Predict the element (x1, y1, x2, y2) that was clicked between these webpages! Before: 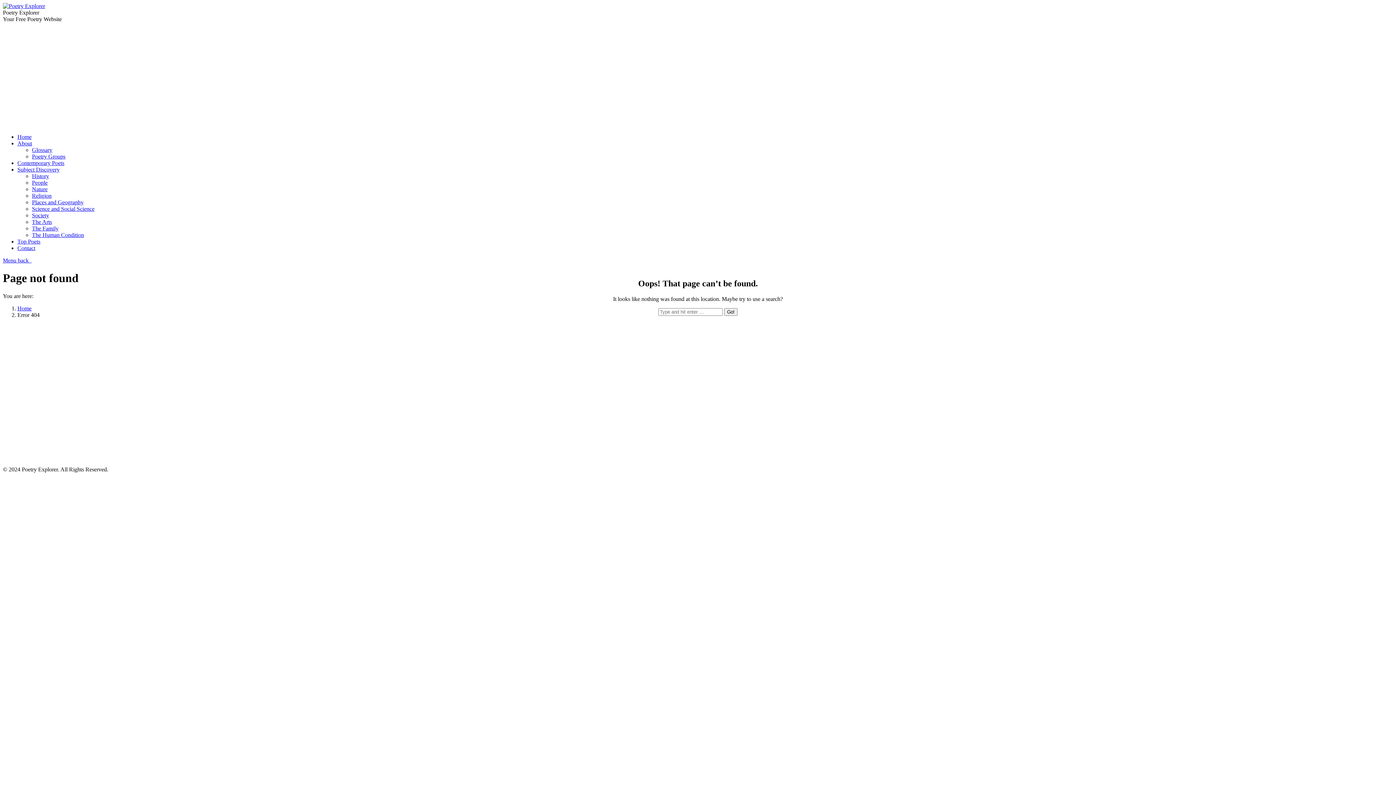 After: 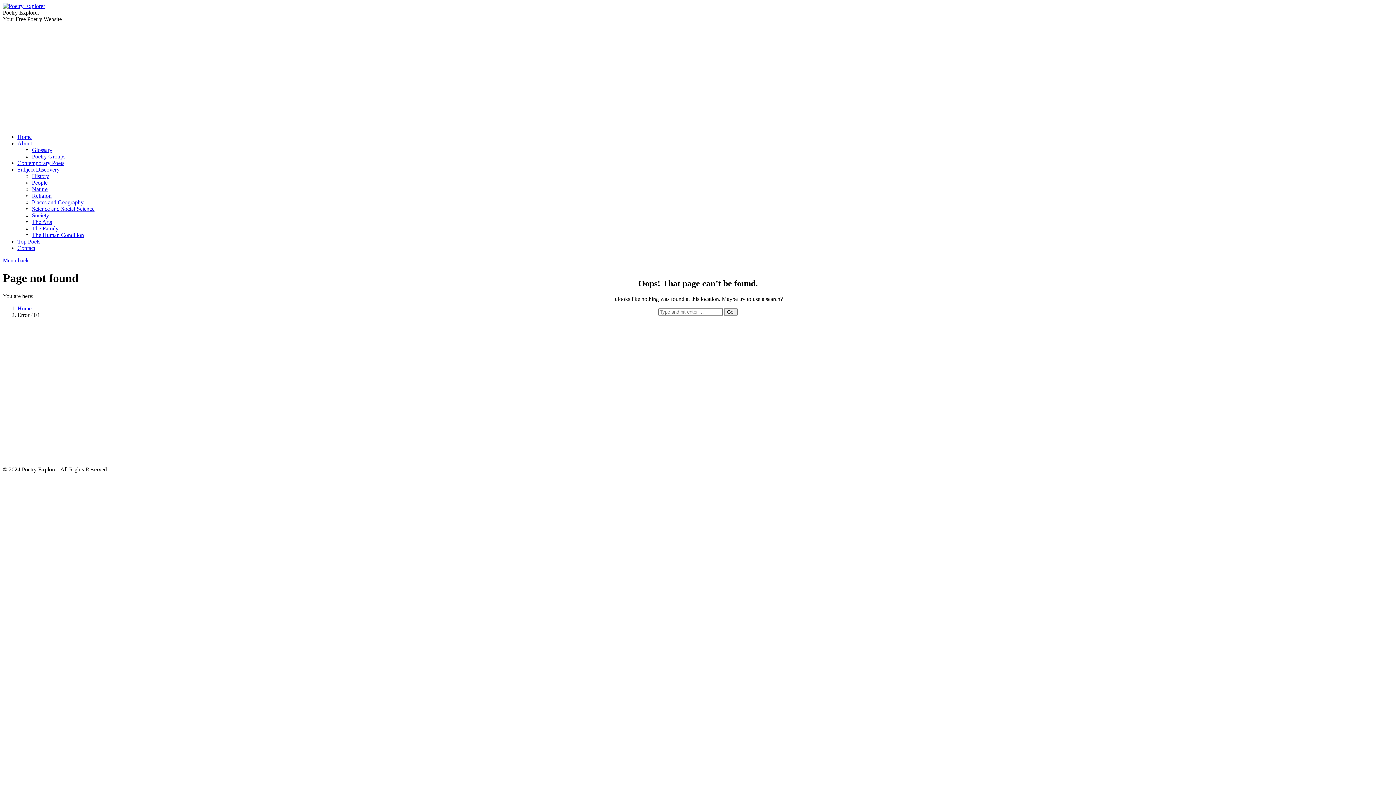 Action: bbox: (2, 257, 31, 263) label: Menu back  